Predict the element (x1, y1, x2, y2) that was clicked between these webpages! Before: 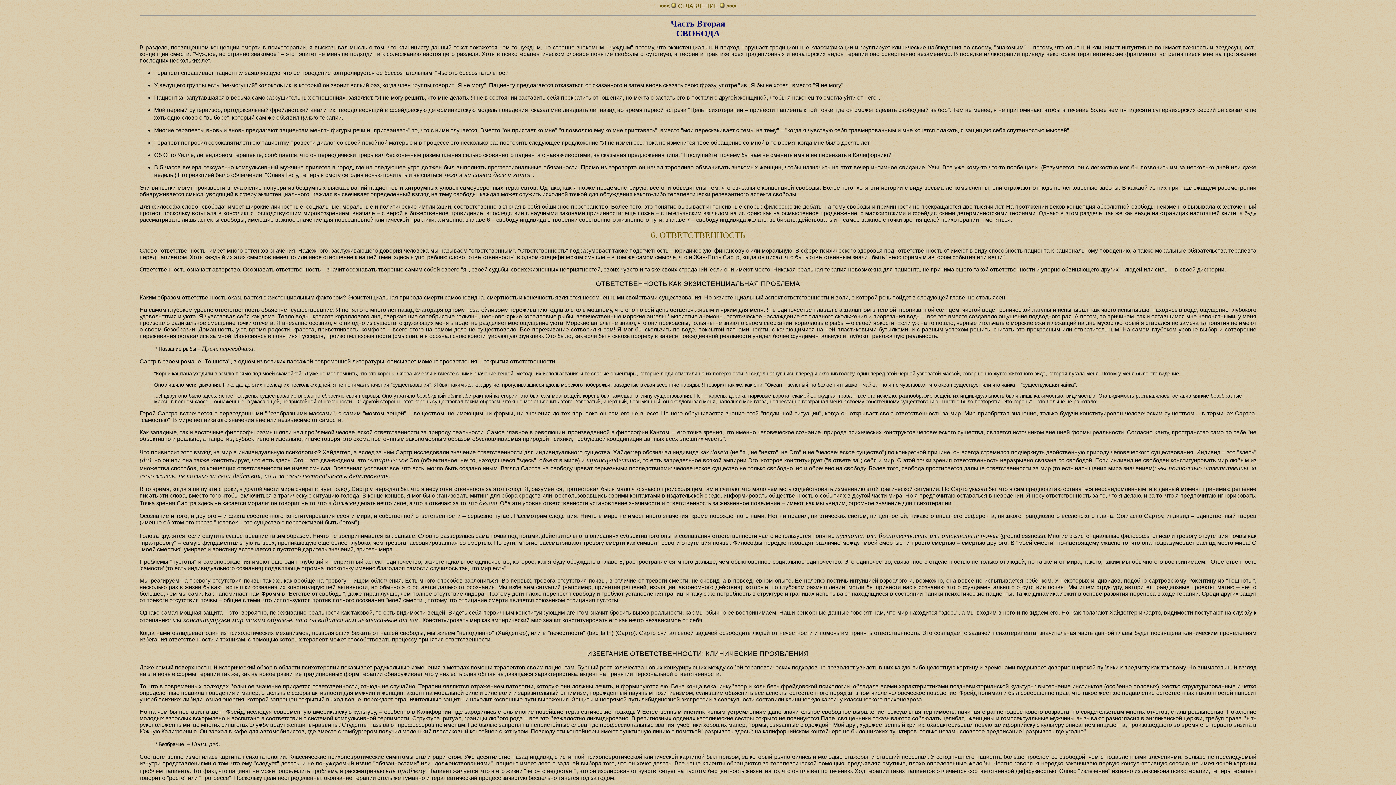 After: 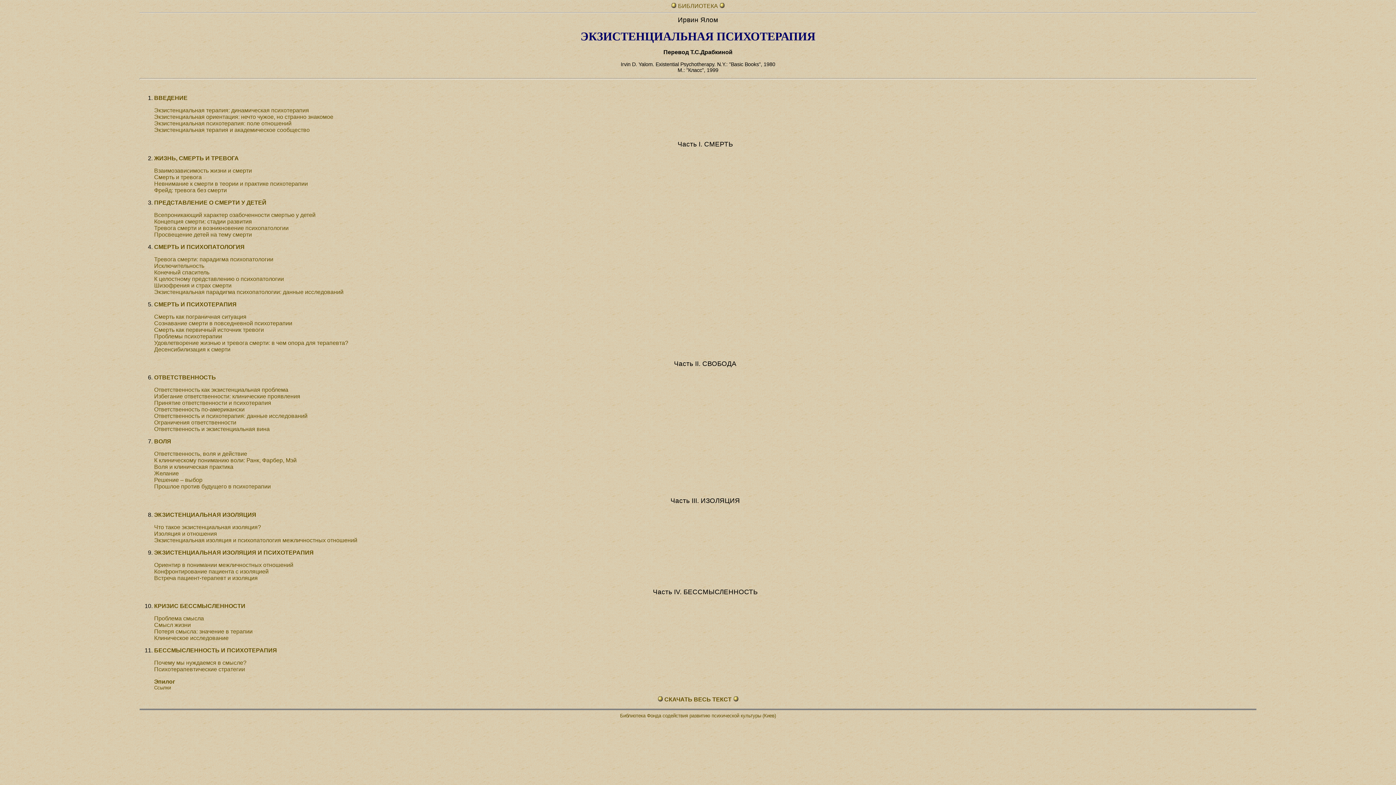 Action: label:  ОГЛАВЛЕHИЕ  bbox: (676, 2, 719, 9)